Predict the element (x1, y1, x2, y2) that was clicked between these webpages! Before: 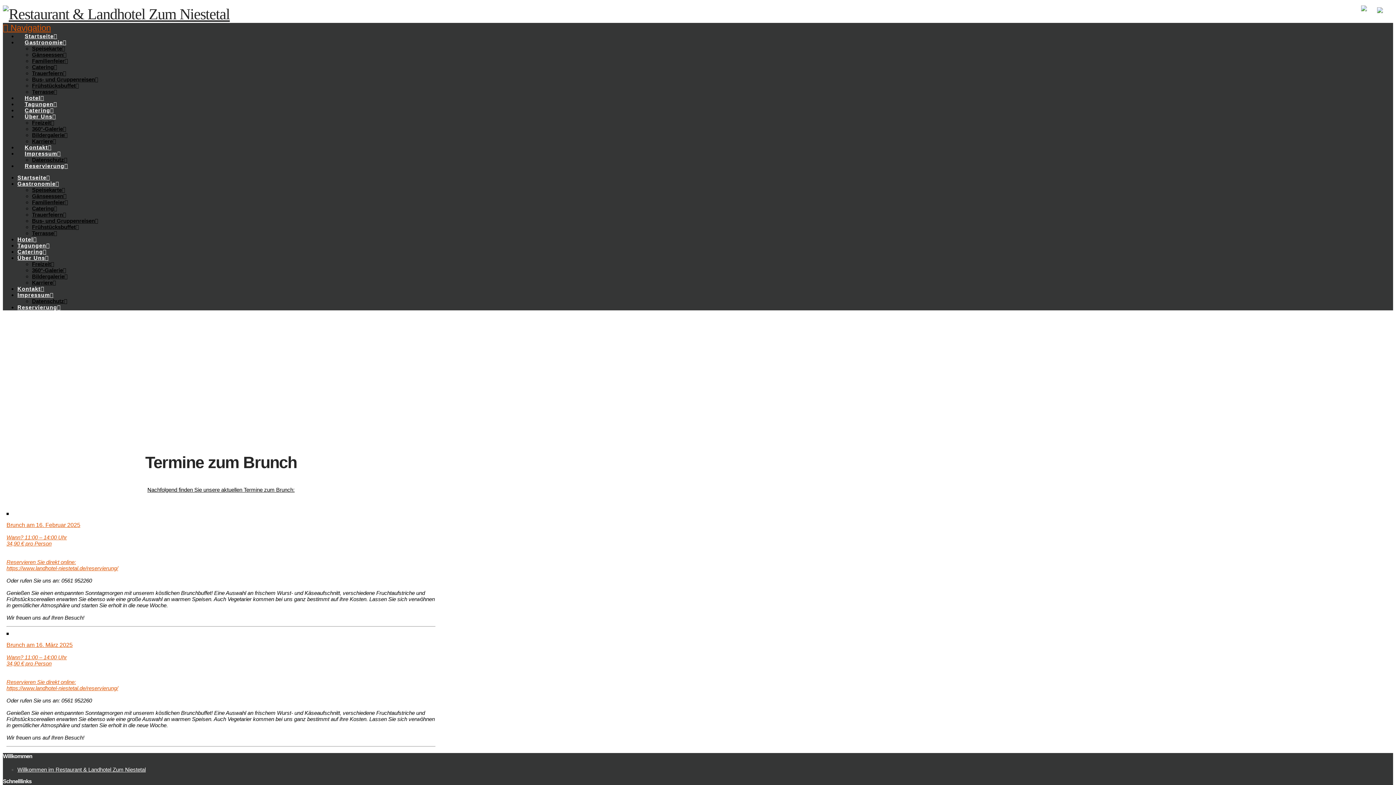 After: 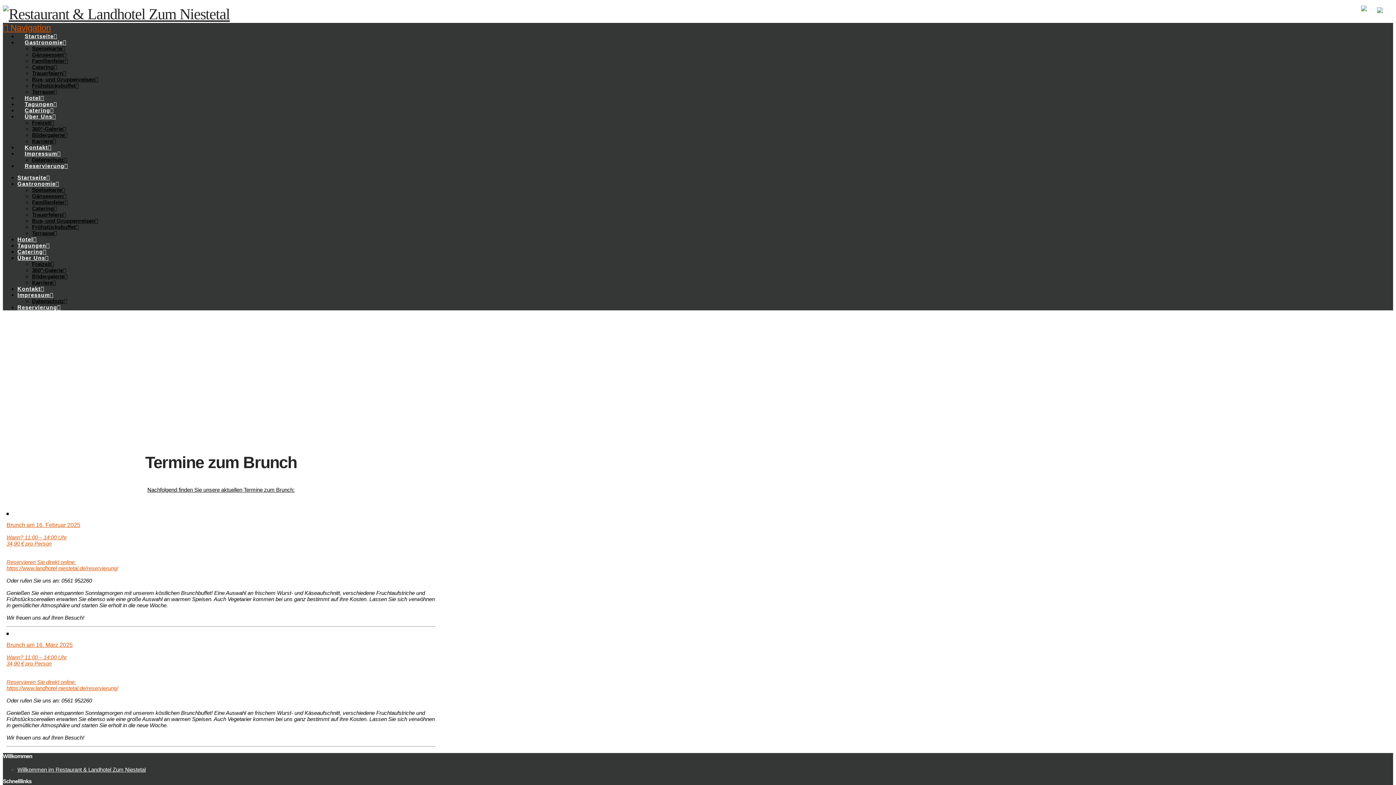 Action: label: Brunch am 16. März 2025 bbox: (6, 630, 435, 648)